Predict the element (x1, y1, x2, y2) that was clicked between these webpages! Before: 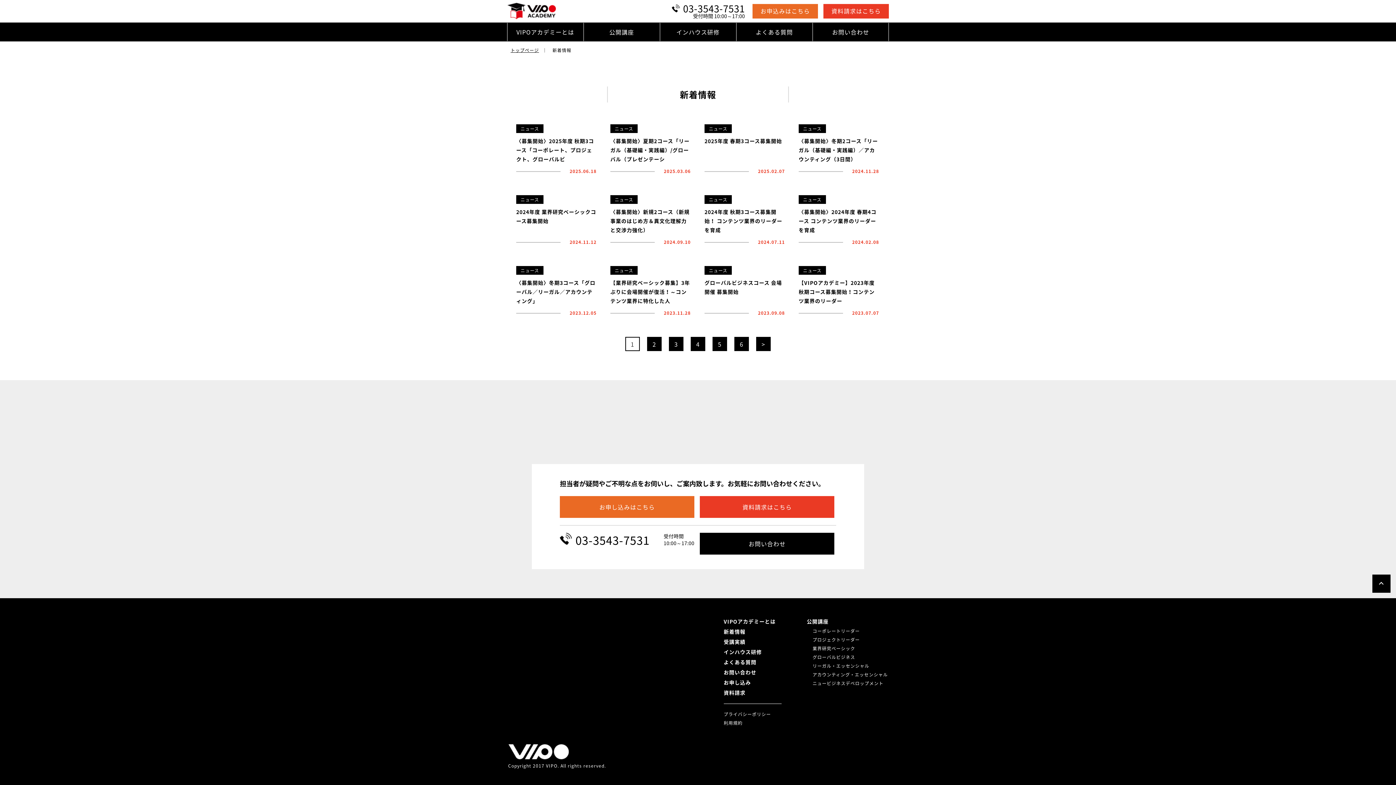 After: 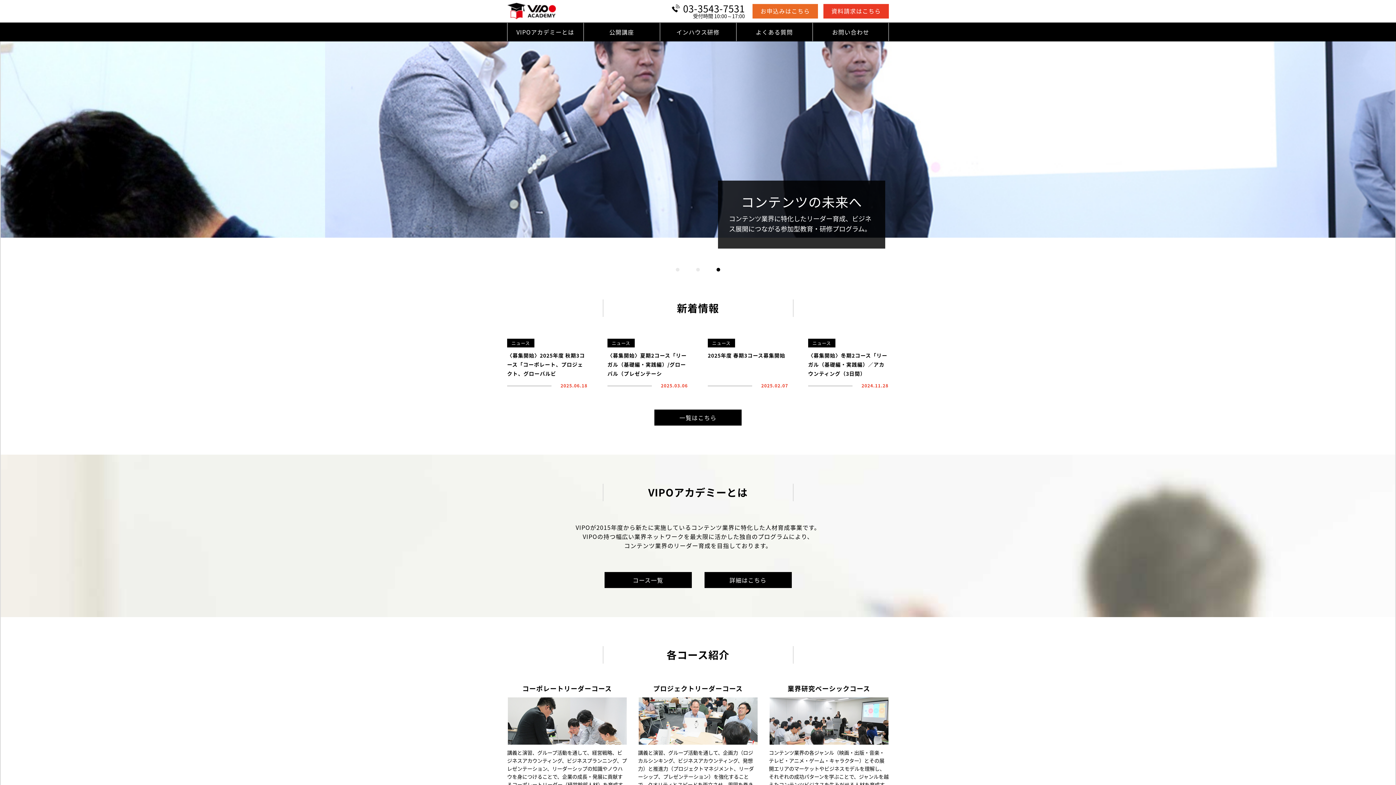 Action: label: トップページ bbox: (507, 46, 542, 53)